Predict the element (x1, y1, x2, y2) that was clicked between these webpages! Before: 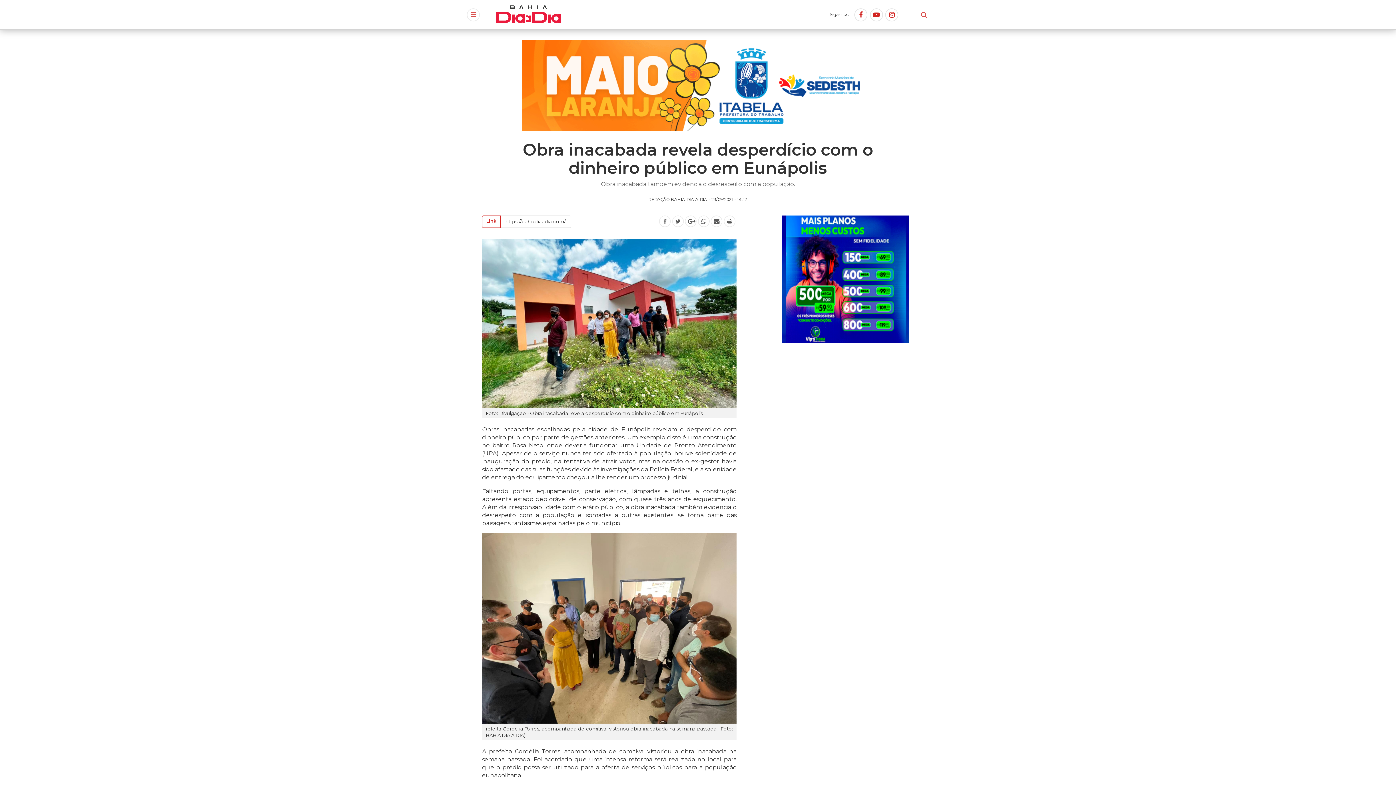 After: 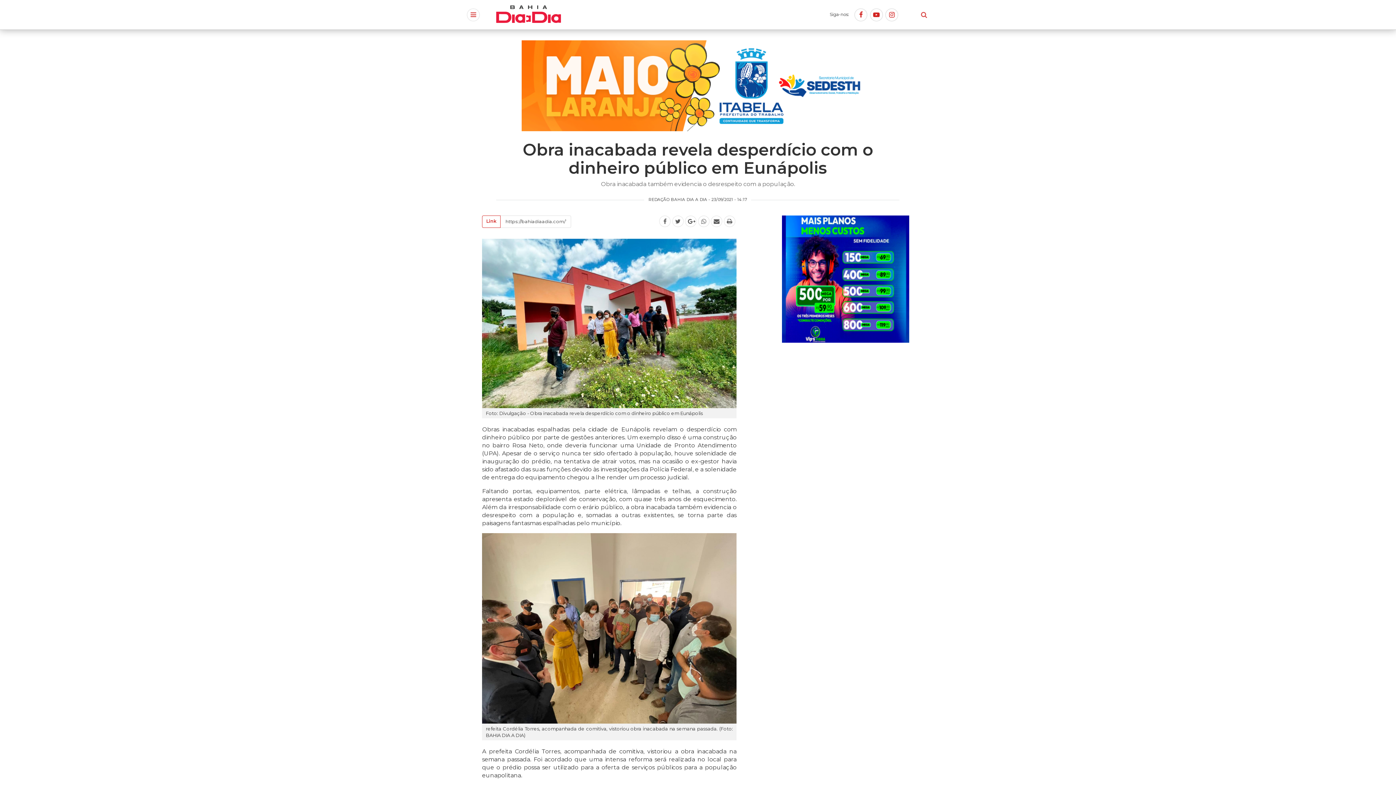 Action: bbox: (854, 11, 870, 17) label:  